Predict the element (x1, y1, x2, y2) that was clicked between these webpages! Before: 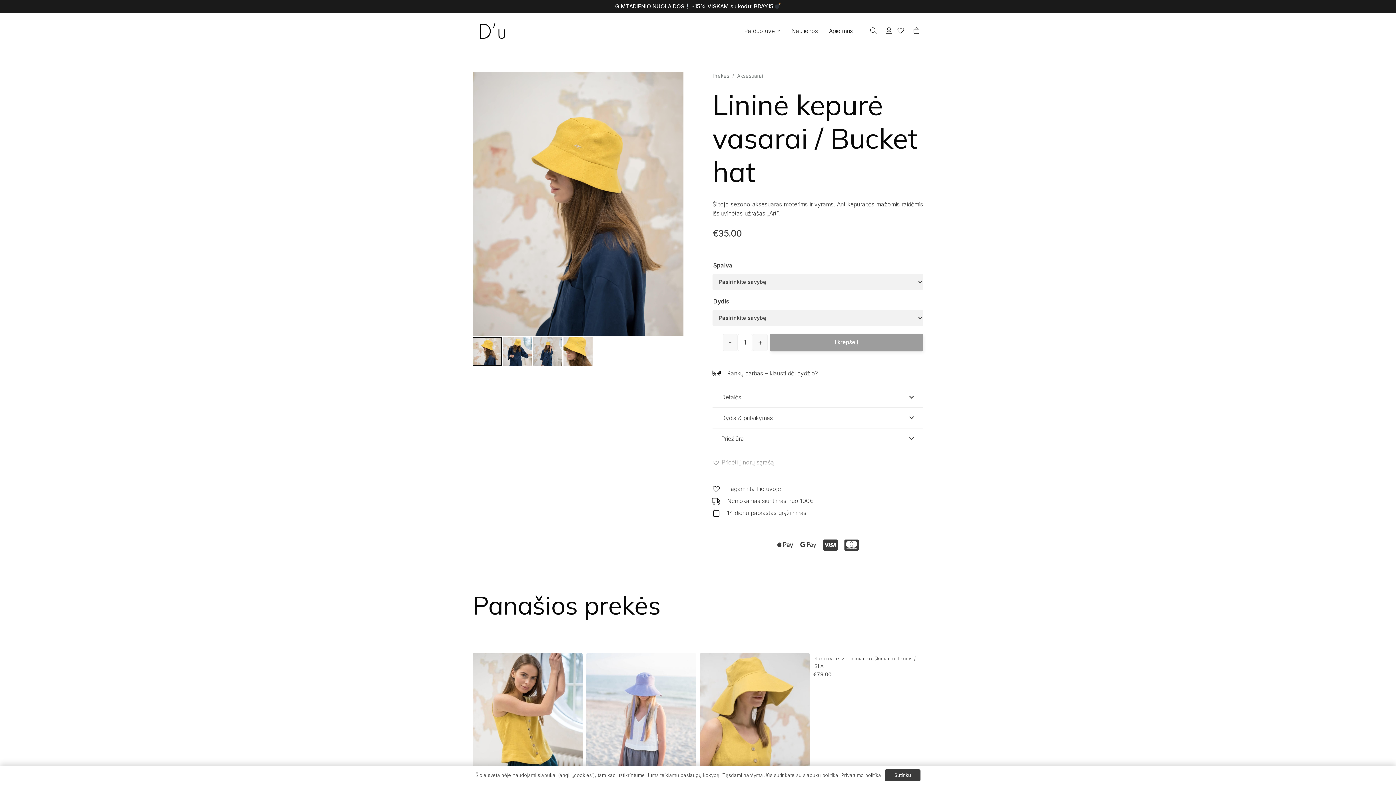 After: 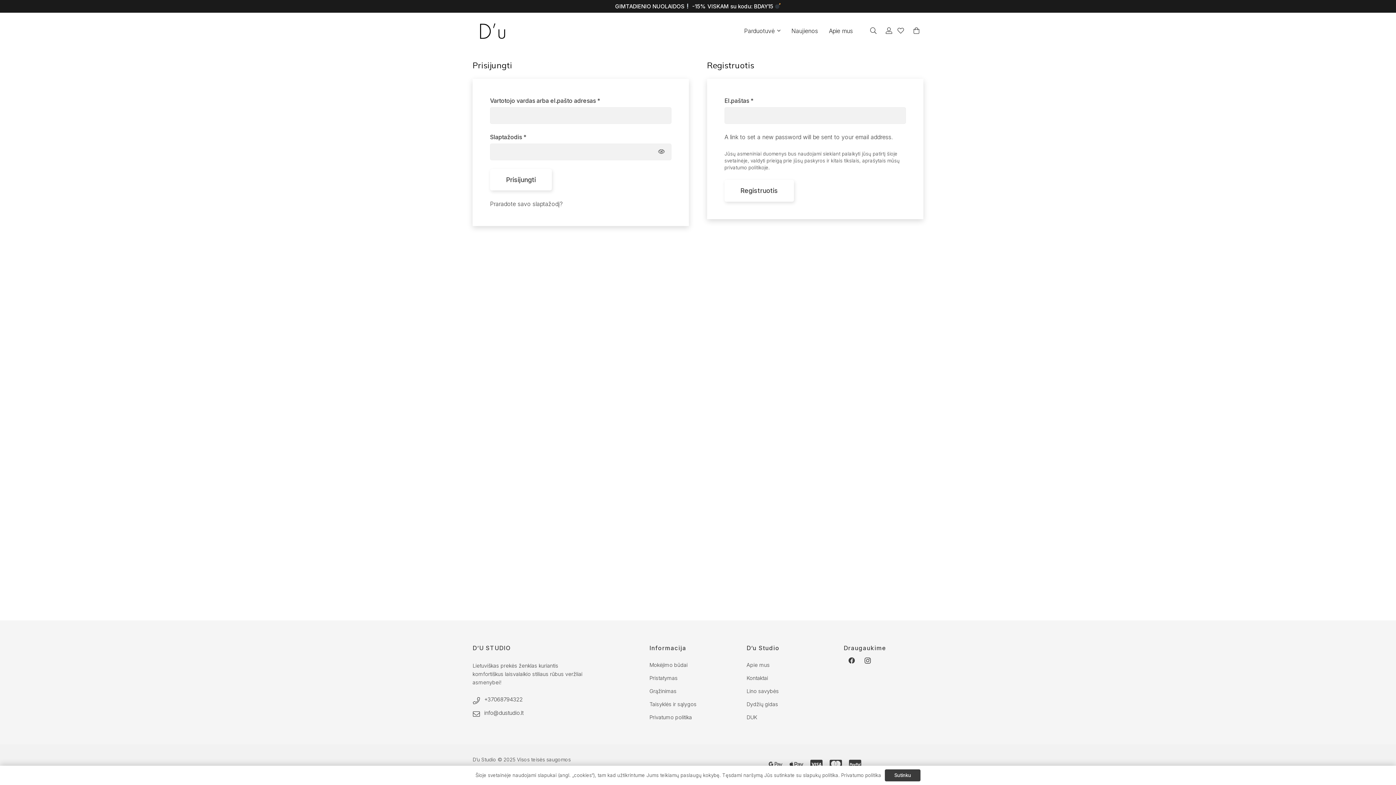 Action: bbox: (886, 26, 892, 34) label: Nuoroda